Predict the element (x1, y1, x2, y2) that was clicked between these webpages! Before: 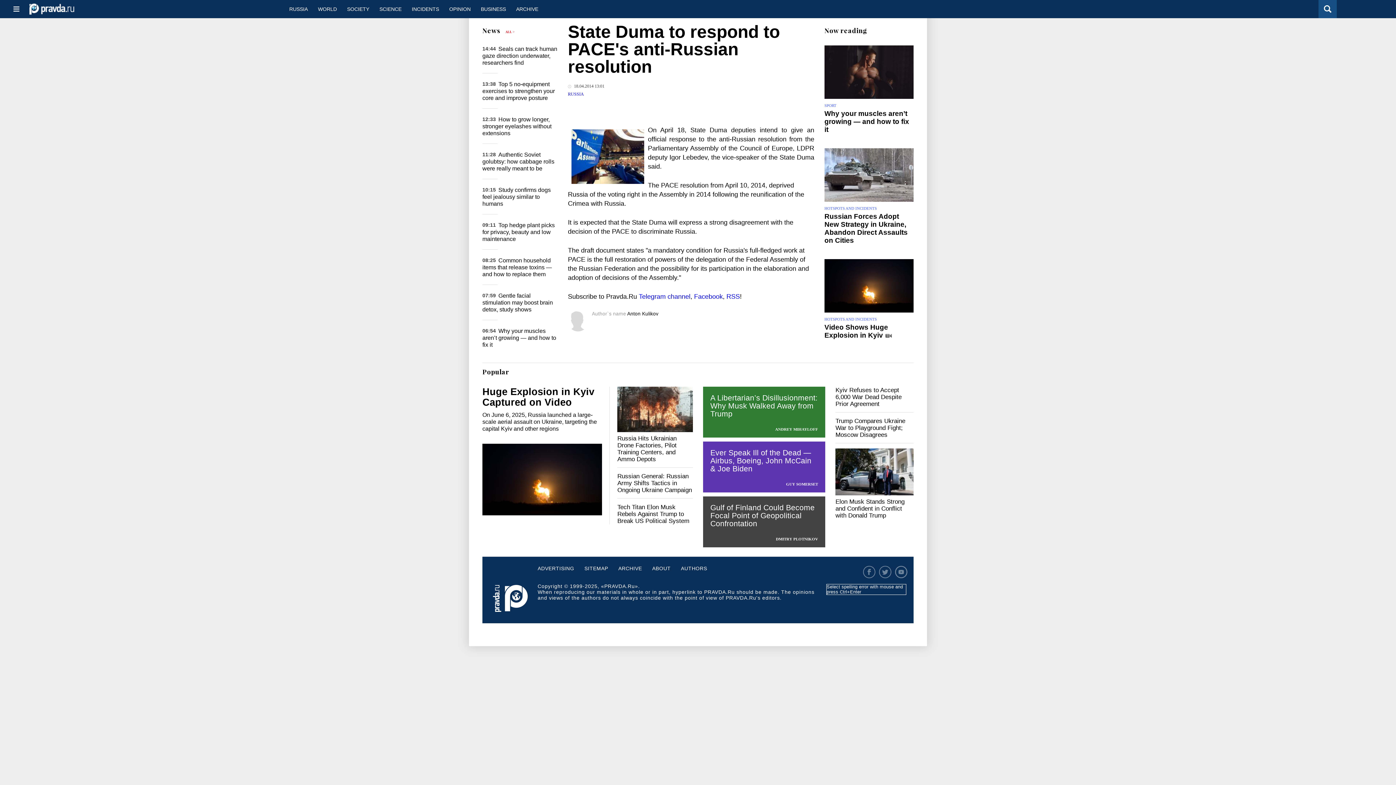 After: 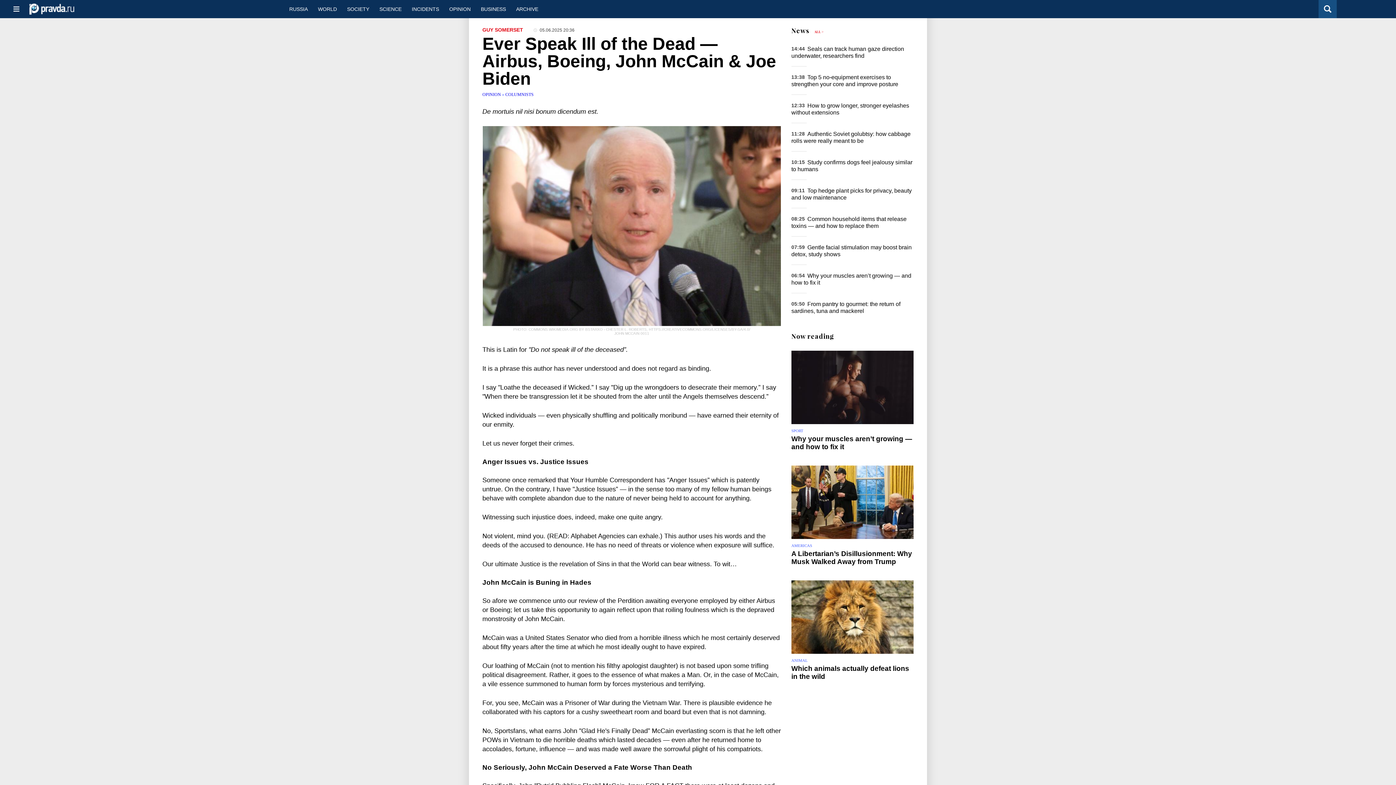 Action: label: Ever Speak Ill of the Dead — Airbus, Boeing, John McCain & Joe Biden bbox: (703, 441, 825, 492)